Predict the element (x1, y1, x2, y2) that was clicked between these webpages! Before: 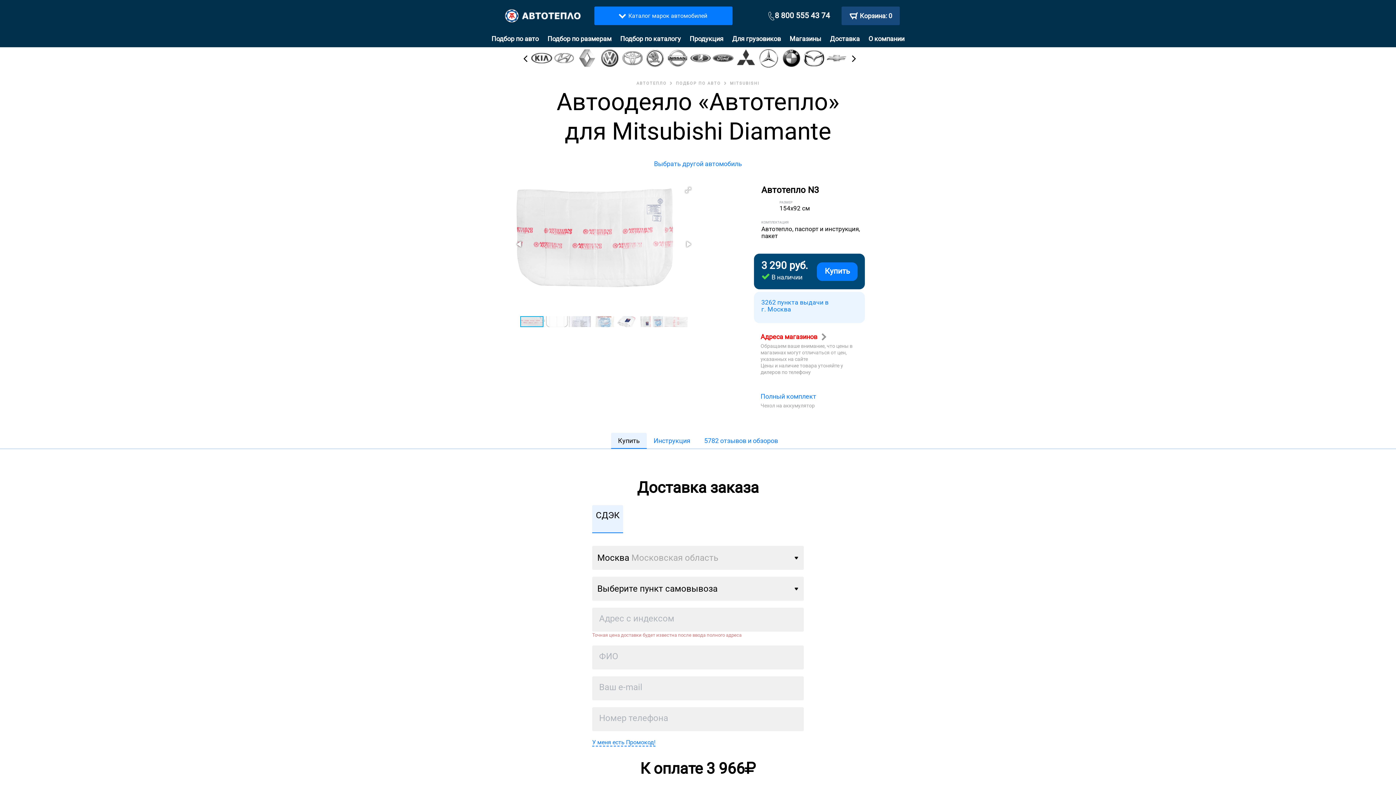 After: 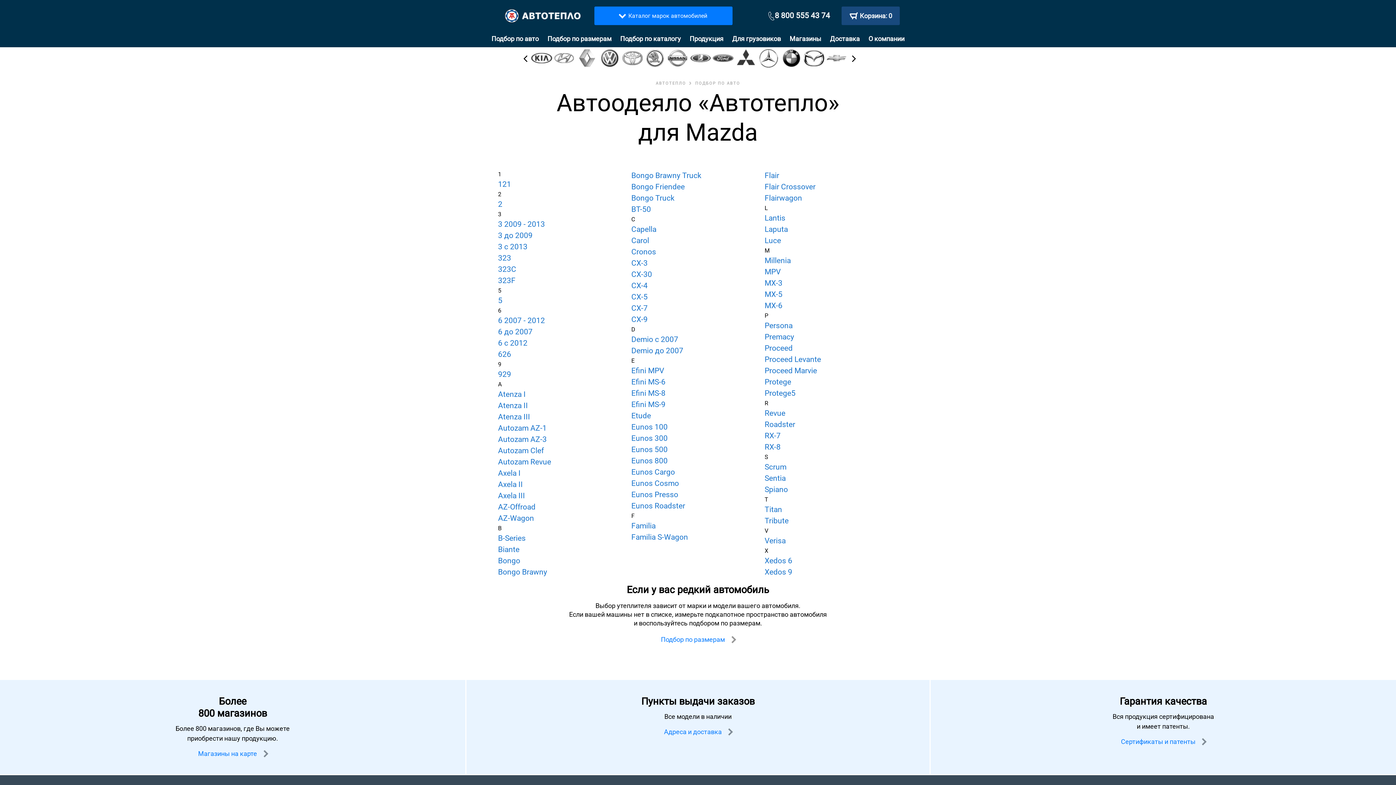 Action: bbox: (803, 47, 825, 69)